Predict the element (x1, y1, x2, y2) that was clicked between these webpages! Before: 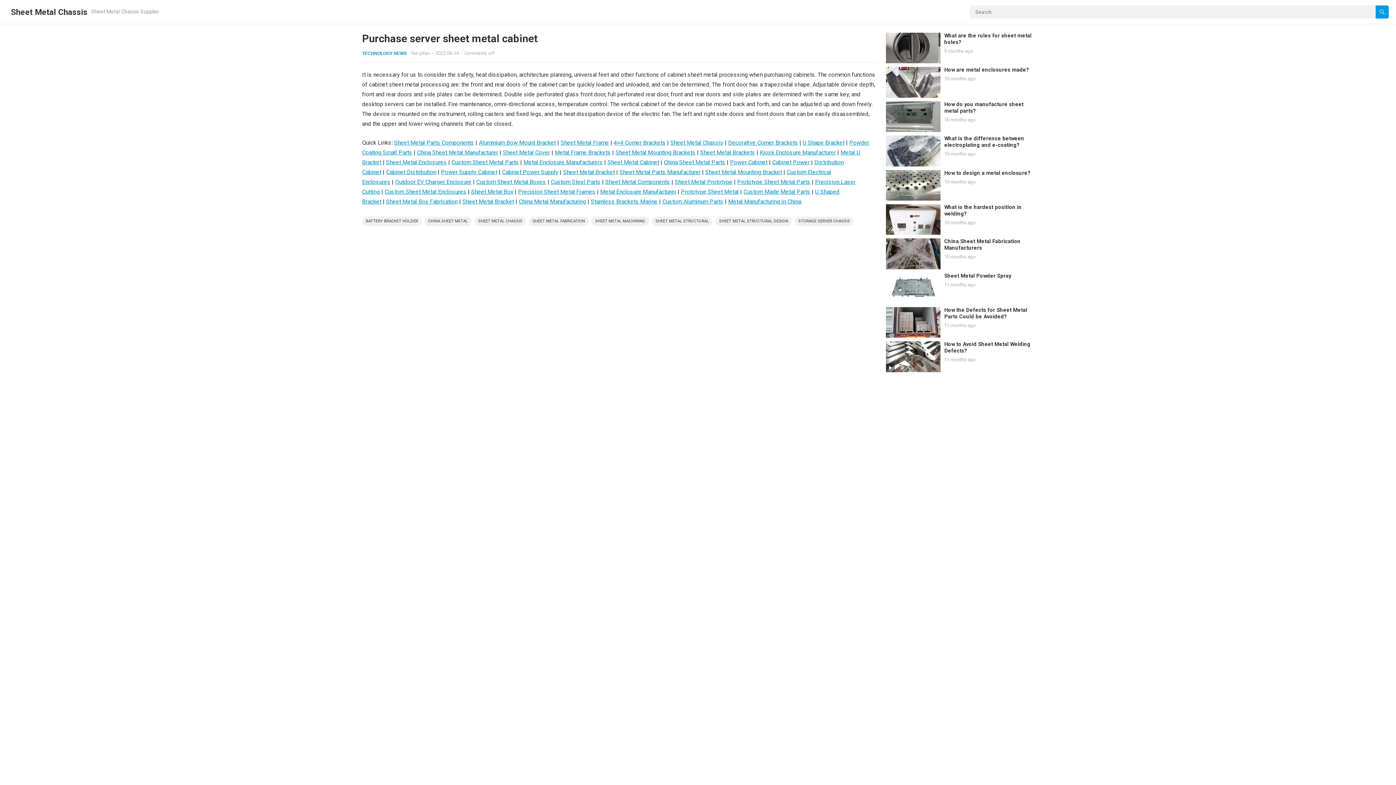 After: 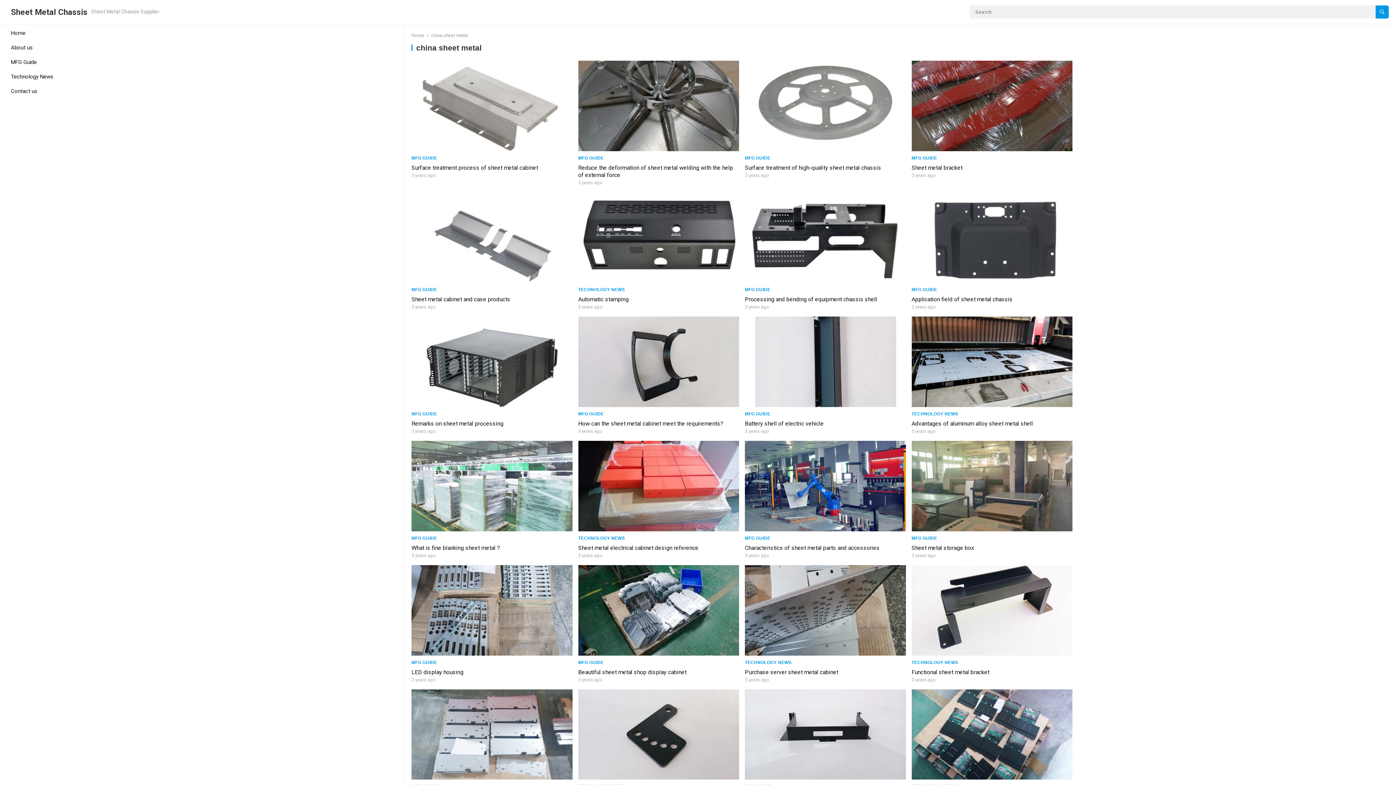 Action: bbox: (424, 216, 471, 226) label: CHINA SHEET METAL